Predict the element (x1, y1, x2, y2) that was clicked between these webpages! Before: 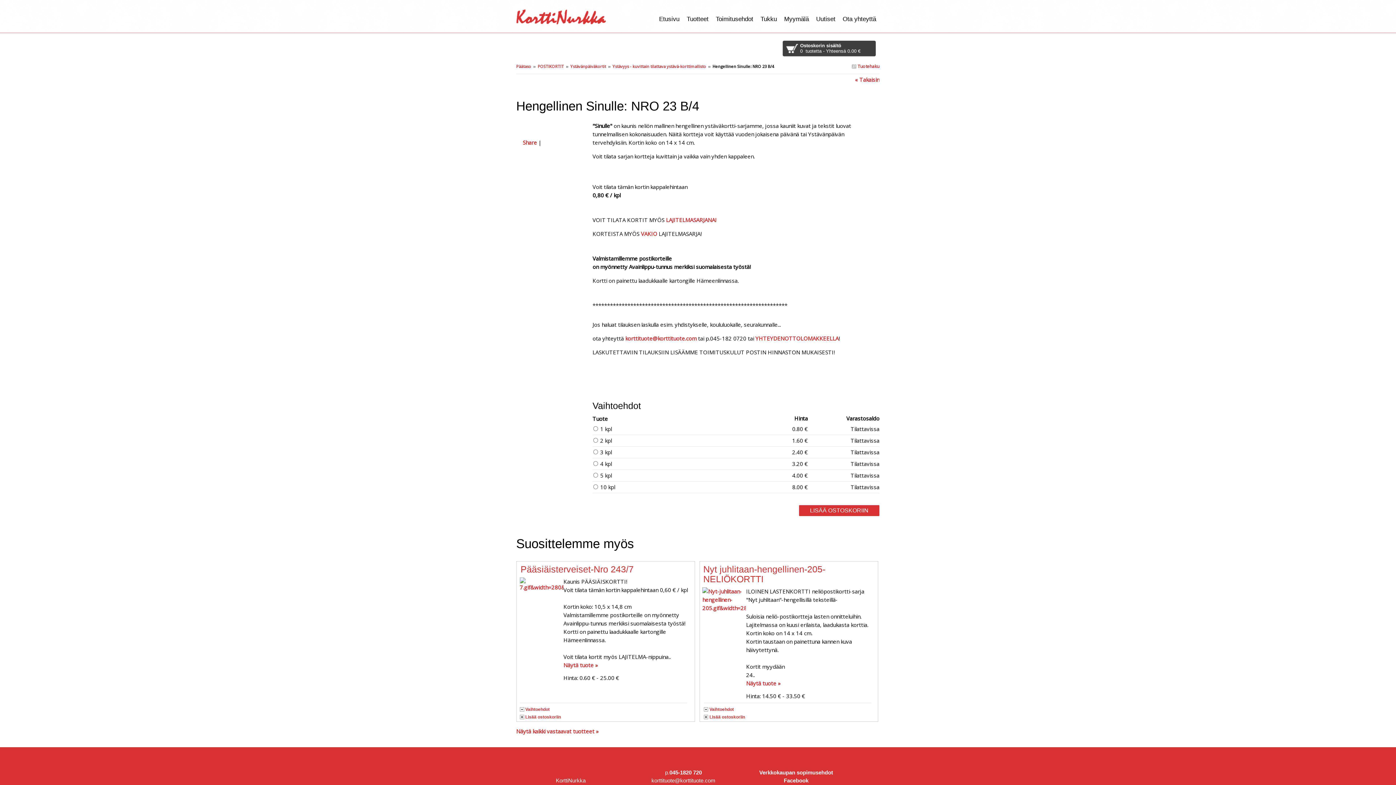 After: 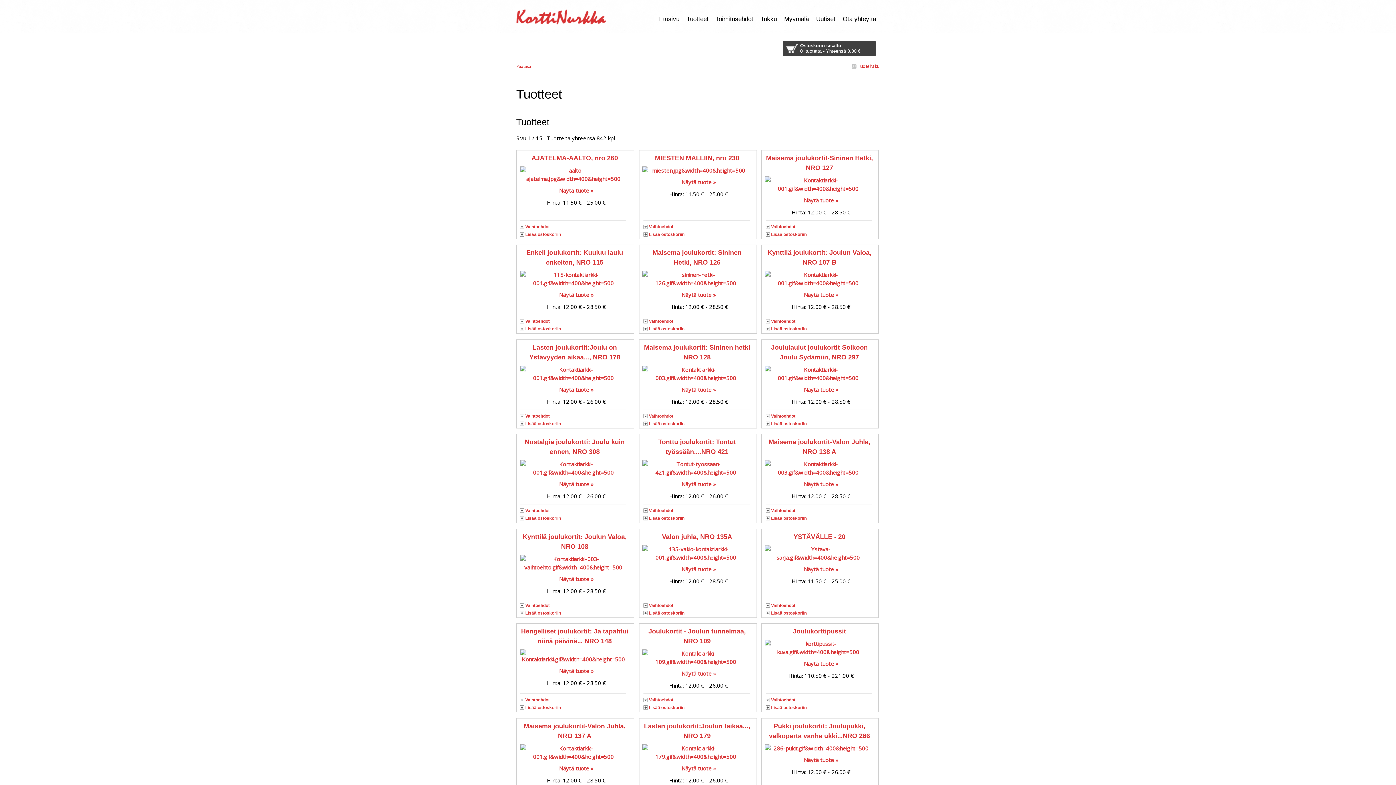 Action: label: Näytä kaikki vastaavat tuotteet » bbox: (516, 727, 598, 735)